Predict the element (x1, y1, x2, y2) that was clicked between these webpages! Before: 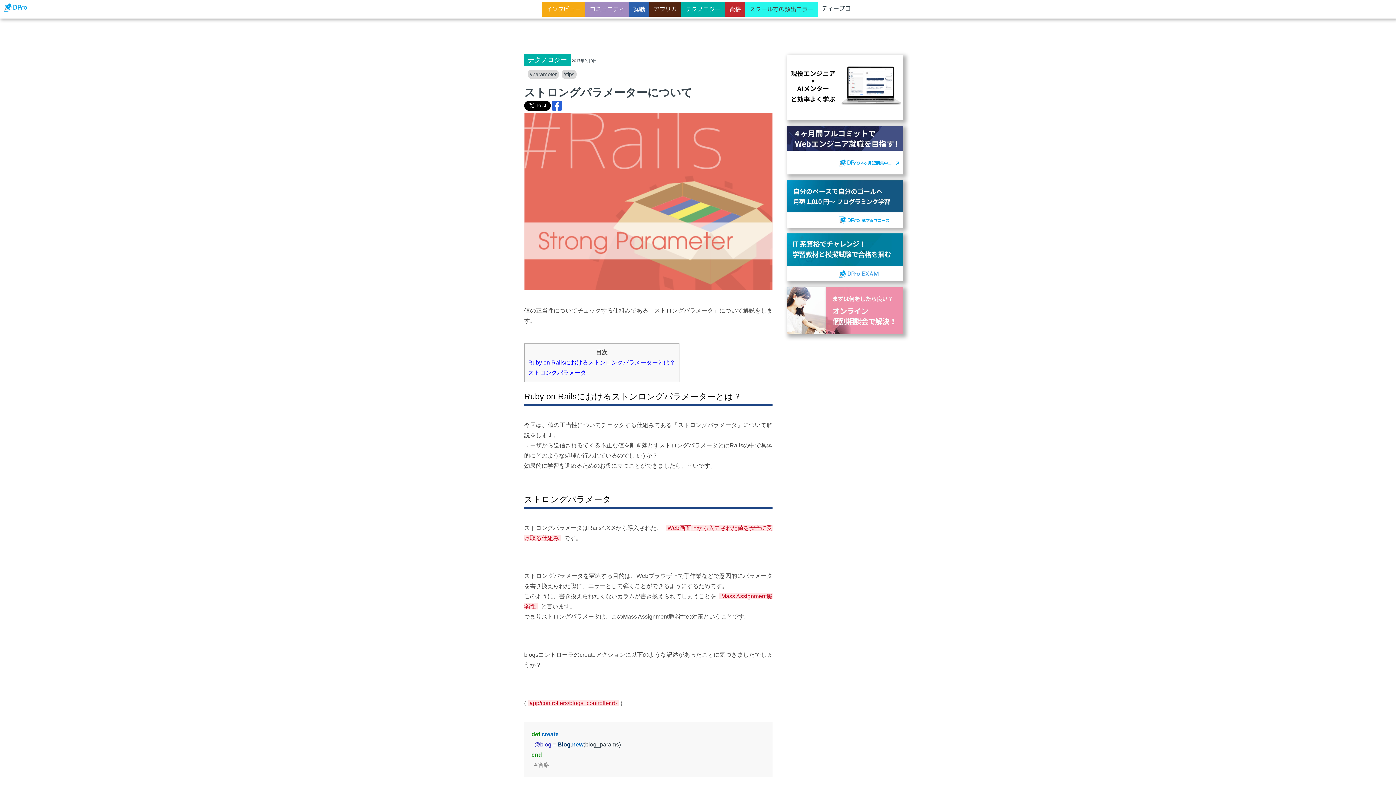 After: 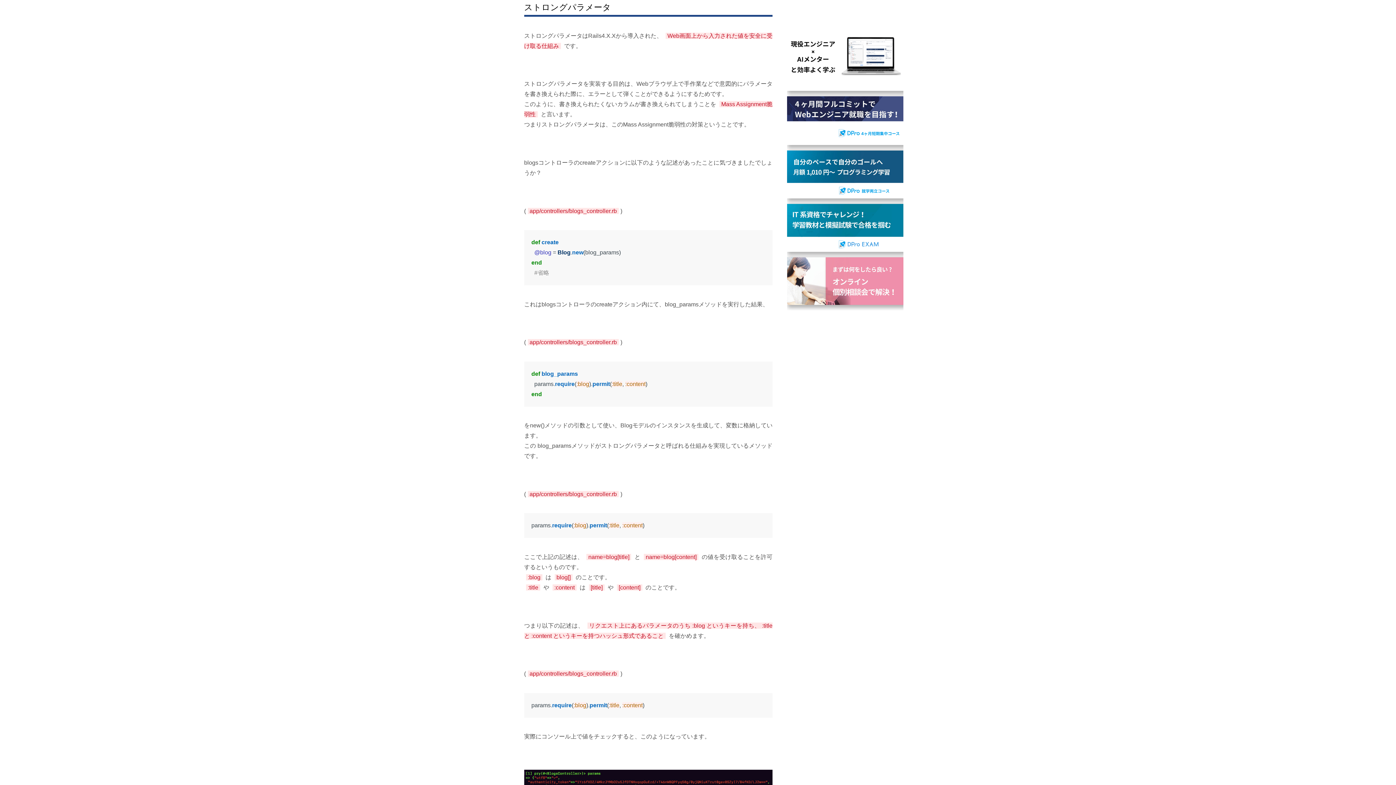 Action: label: ストロングパラメータ bbox: (528, 369, 586, 376)